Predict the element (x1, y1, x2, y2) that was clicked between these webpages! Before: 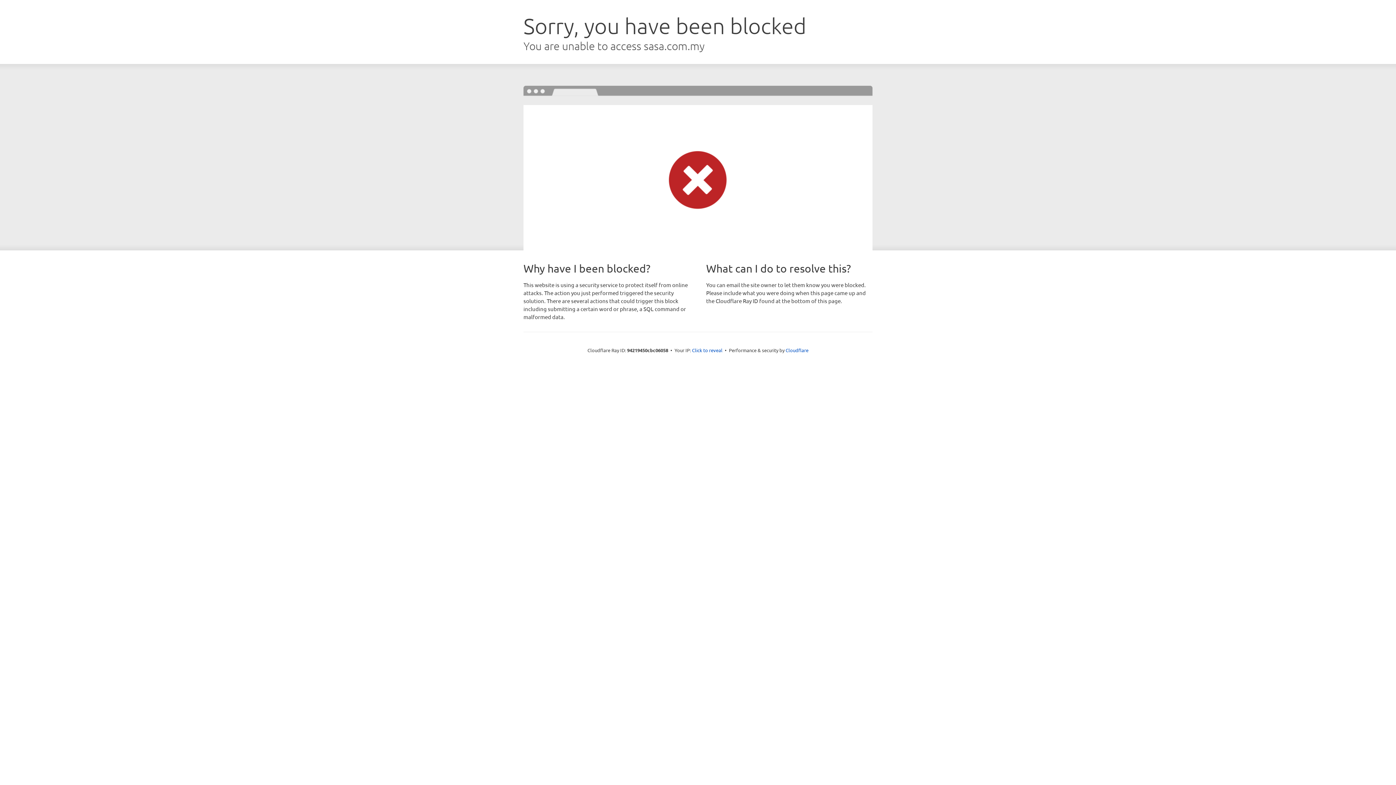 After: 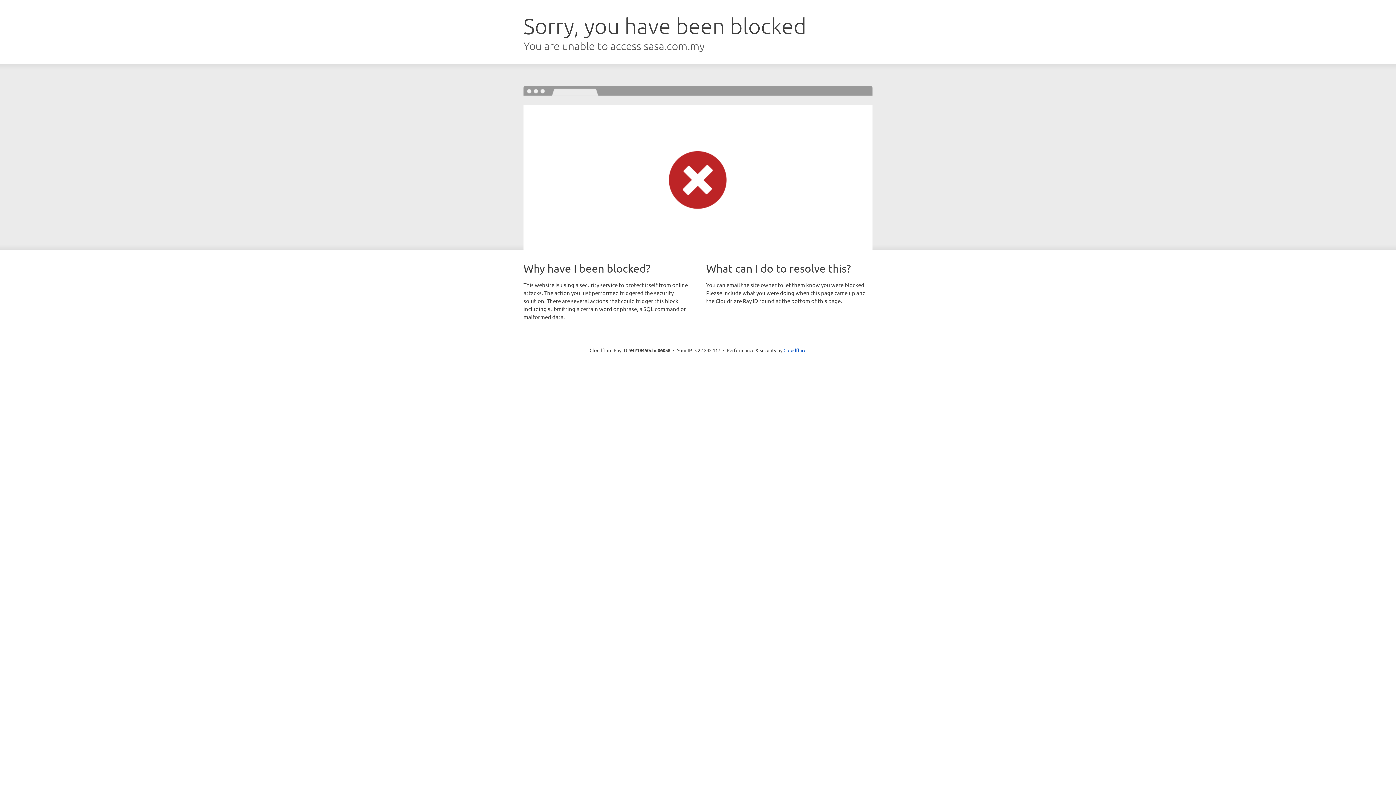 Action: bbox: (692, 346, 722, 353) label: Click to reveal